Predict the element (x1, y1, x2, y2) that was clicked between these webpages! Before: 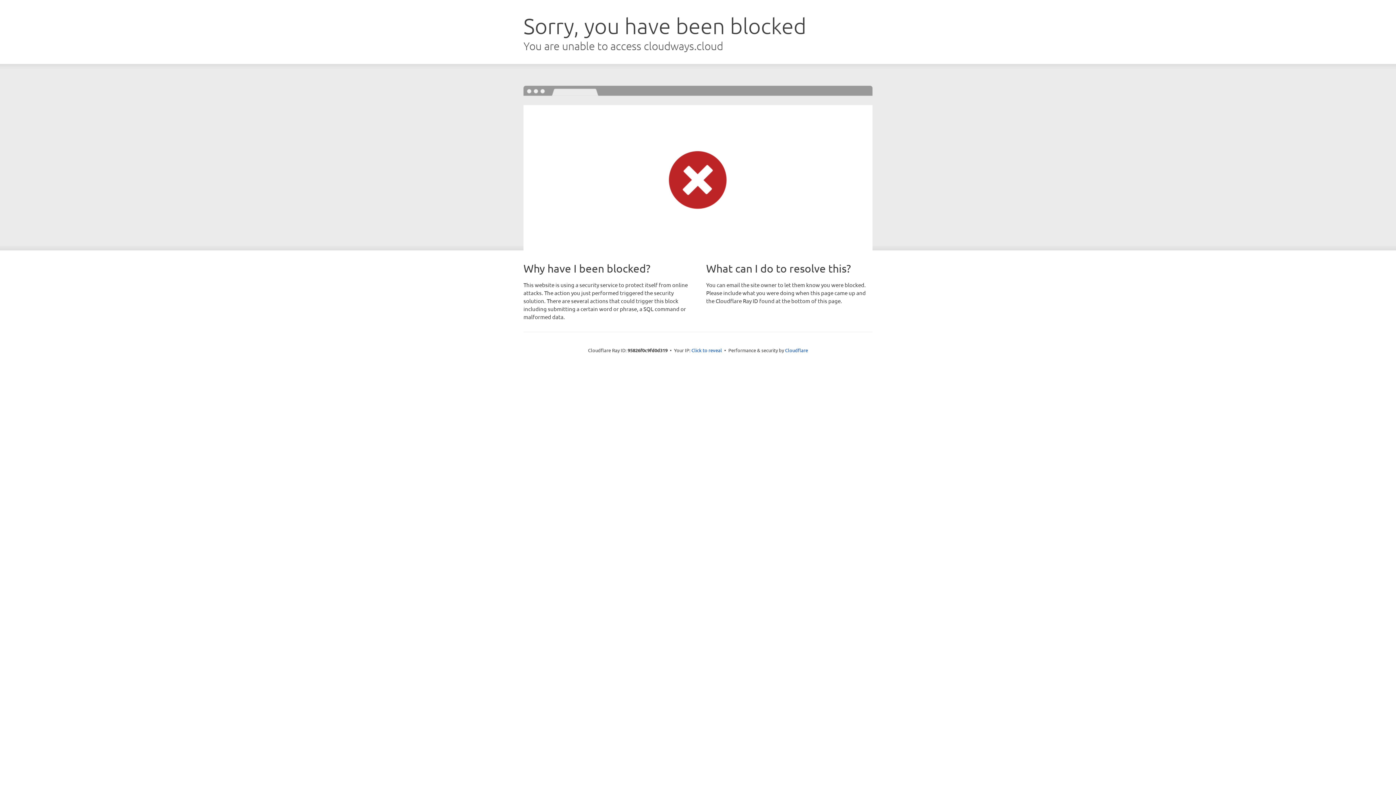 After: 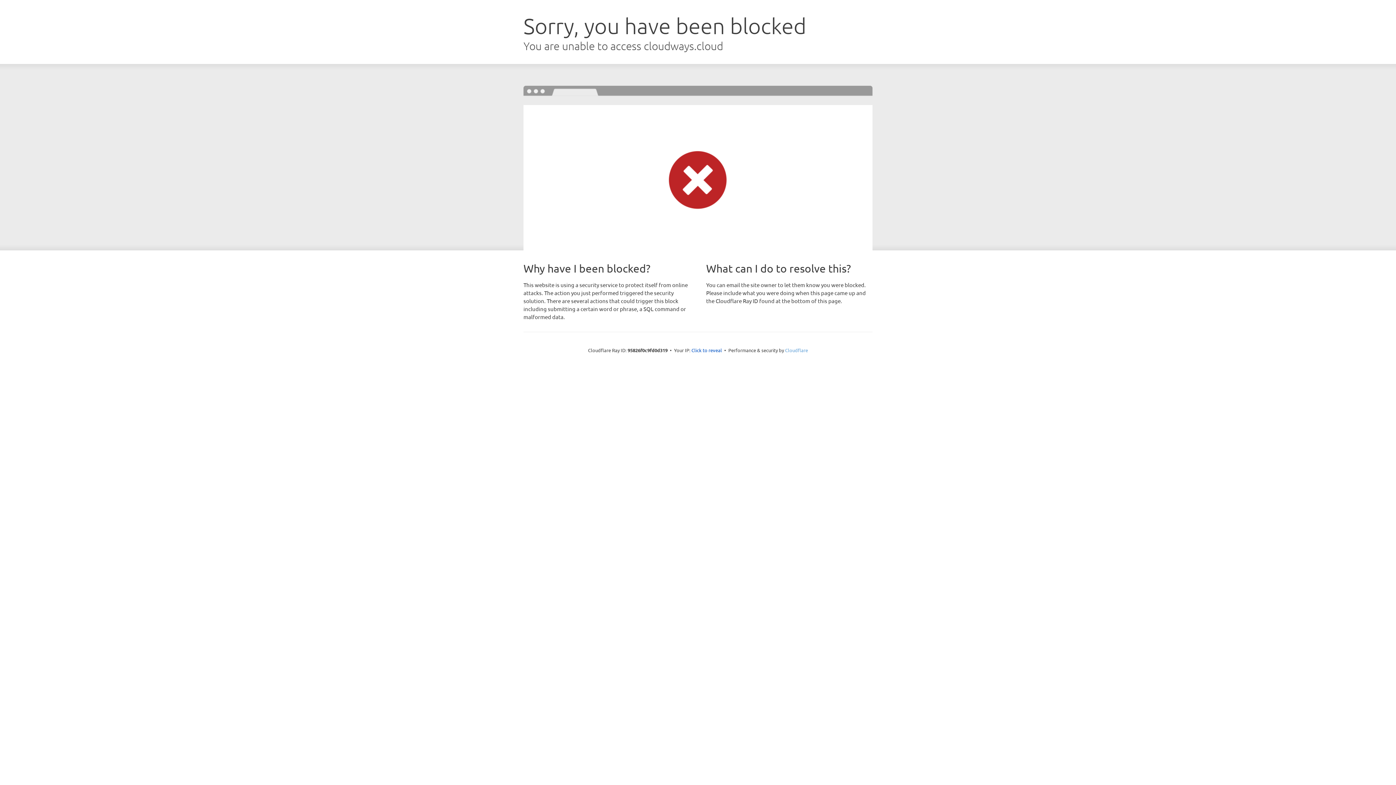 Action: bbox: (785, 347, 808, 353) label: Cloudflare